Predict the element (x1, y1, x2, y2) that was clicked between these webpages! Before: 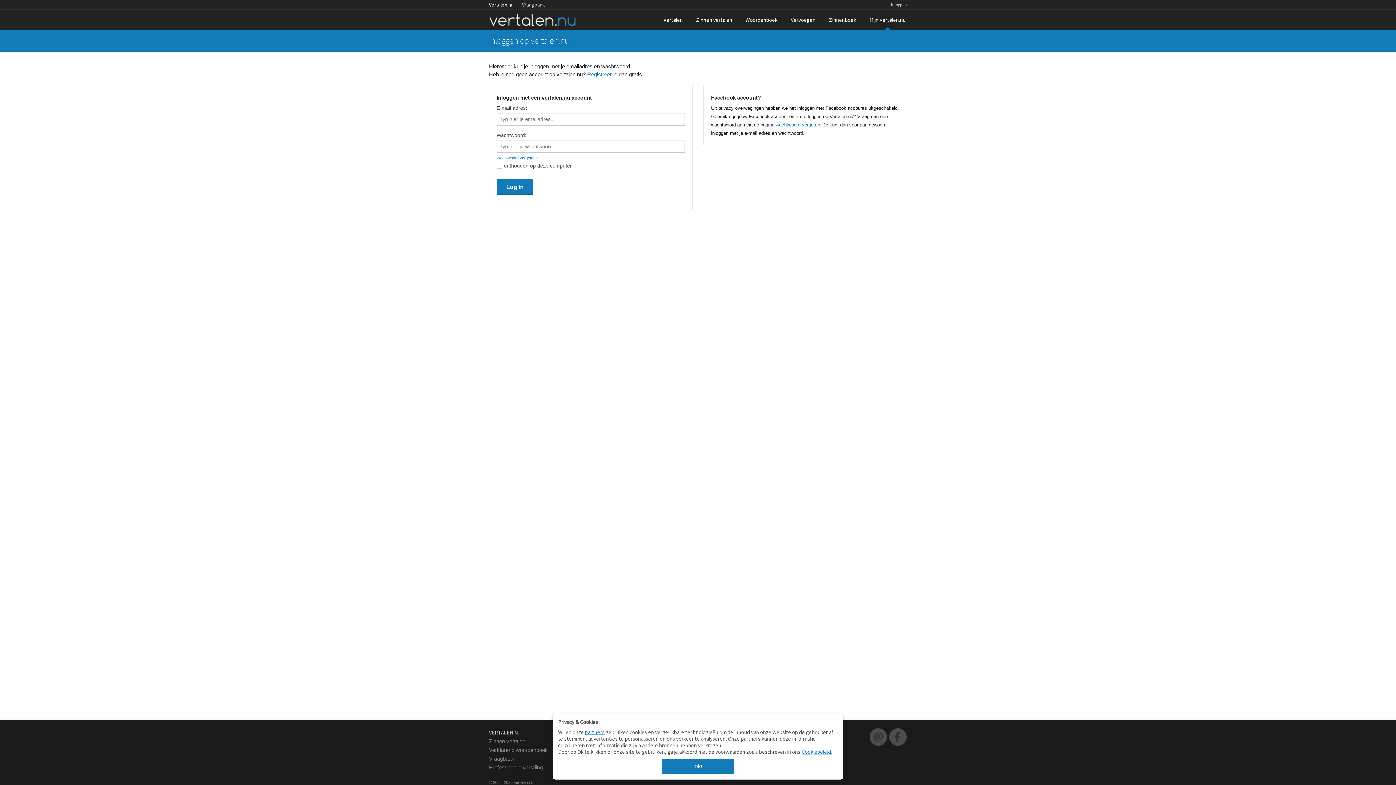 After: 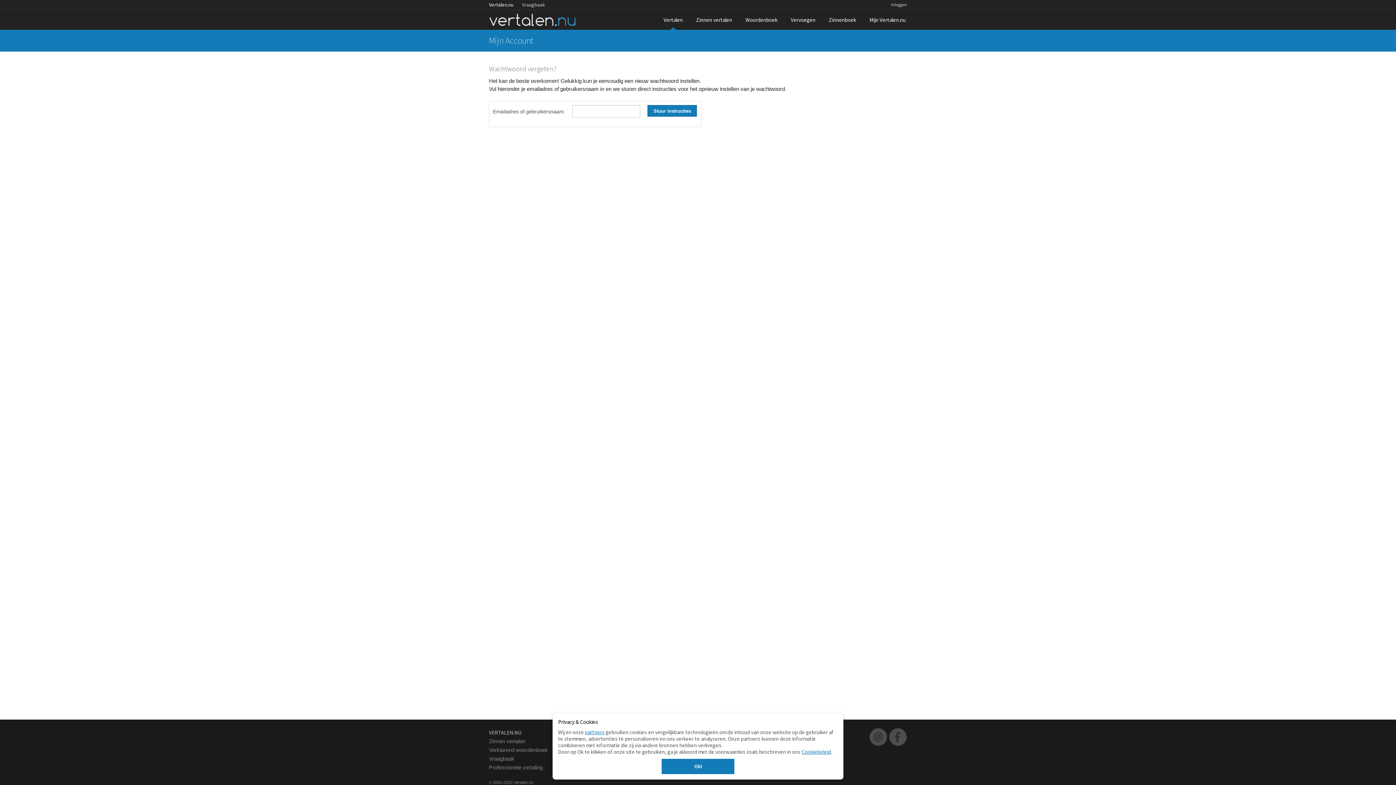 Action: label: Wachtwoord vergeten? bbox: (496, 155, 537, 159)